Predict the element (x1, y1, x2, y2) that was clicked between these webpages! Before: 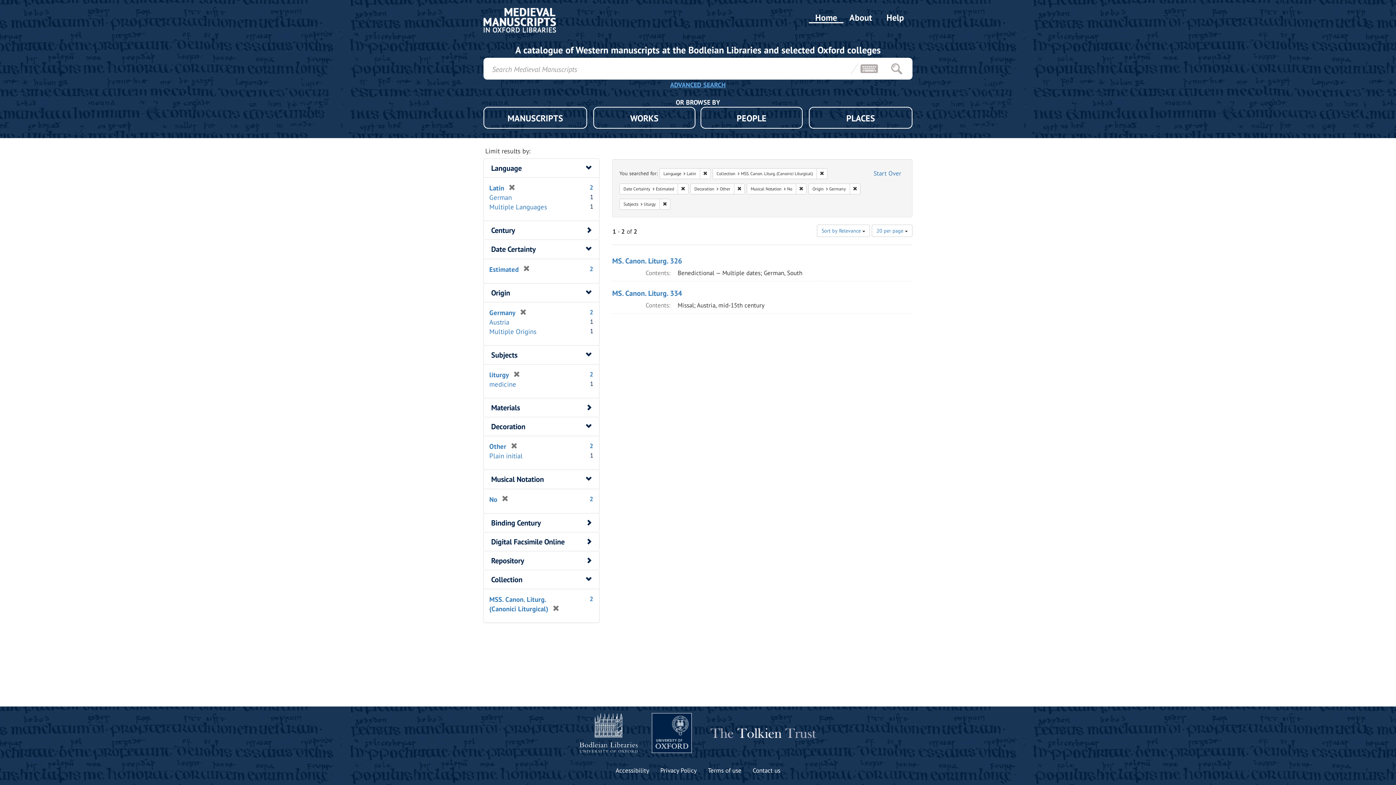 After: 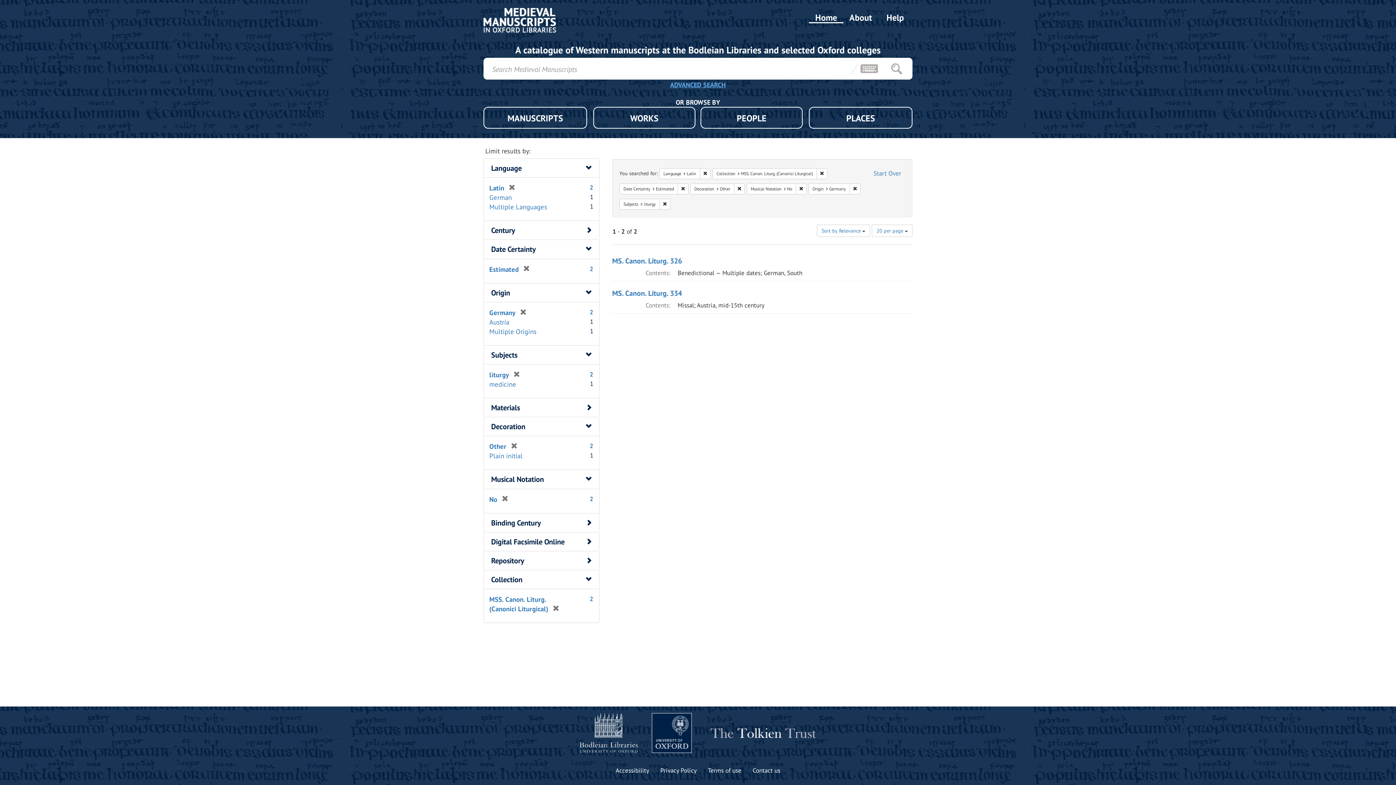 Action: bbox: (706, 716, 816, 750)